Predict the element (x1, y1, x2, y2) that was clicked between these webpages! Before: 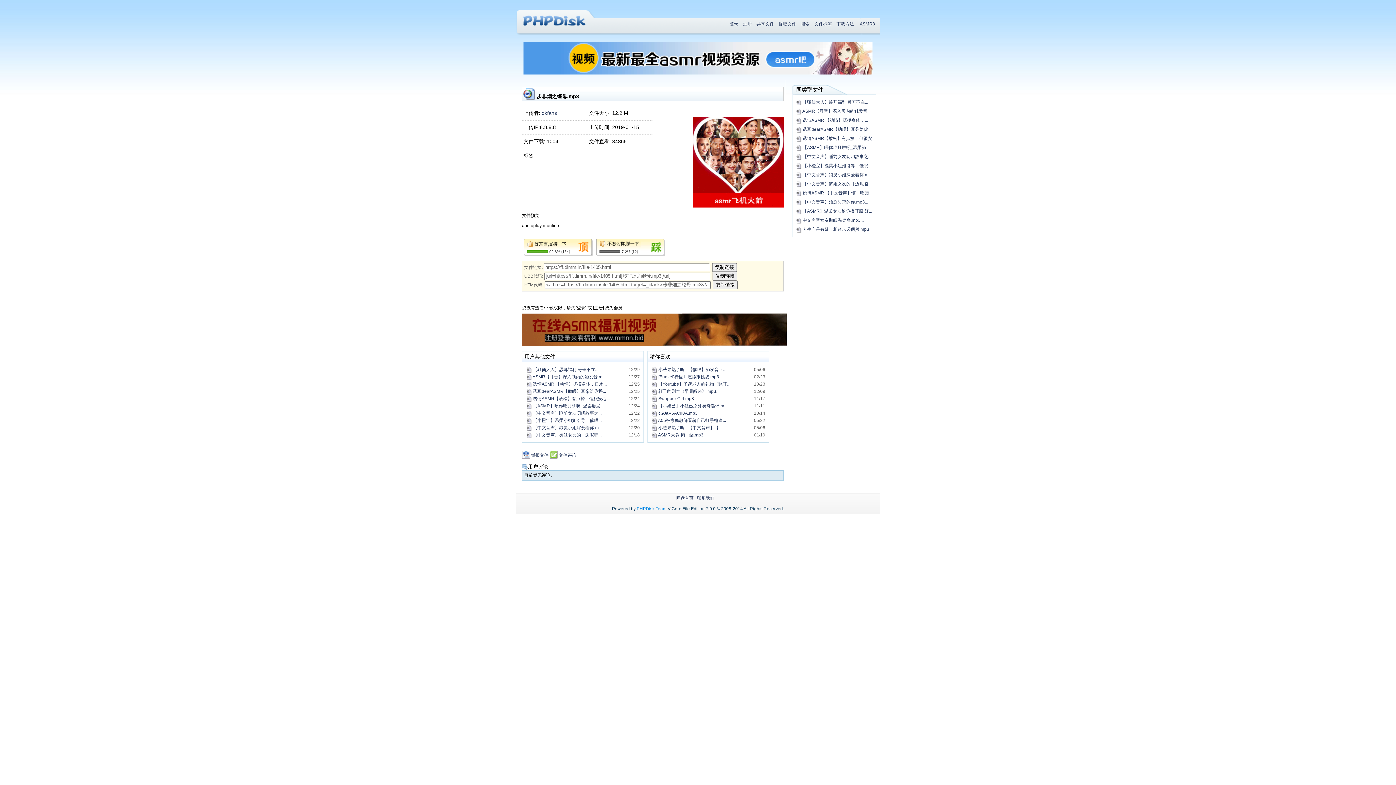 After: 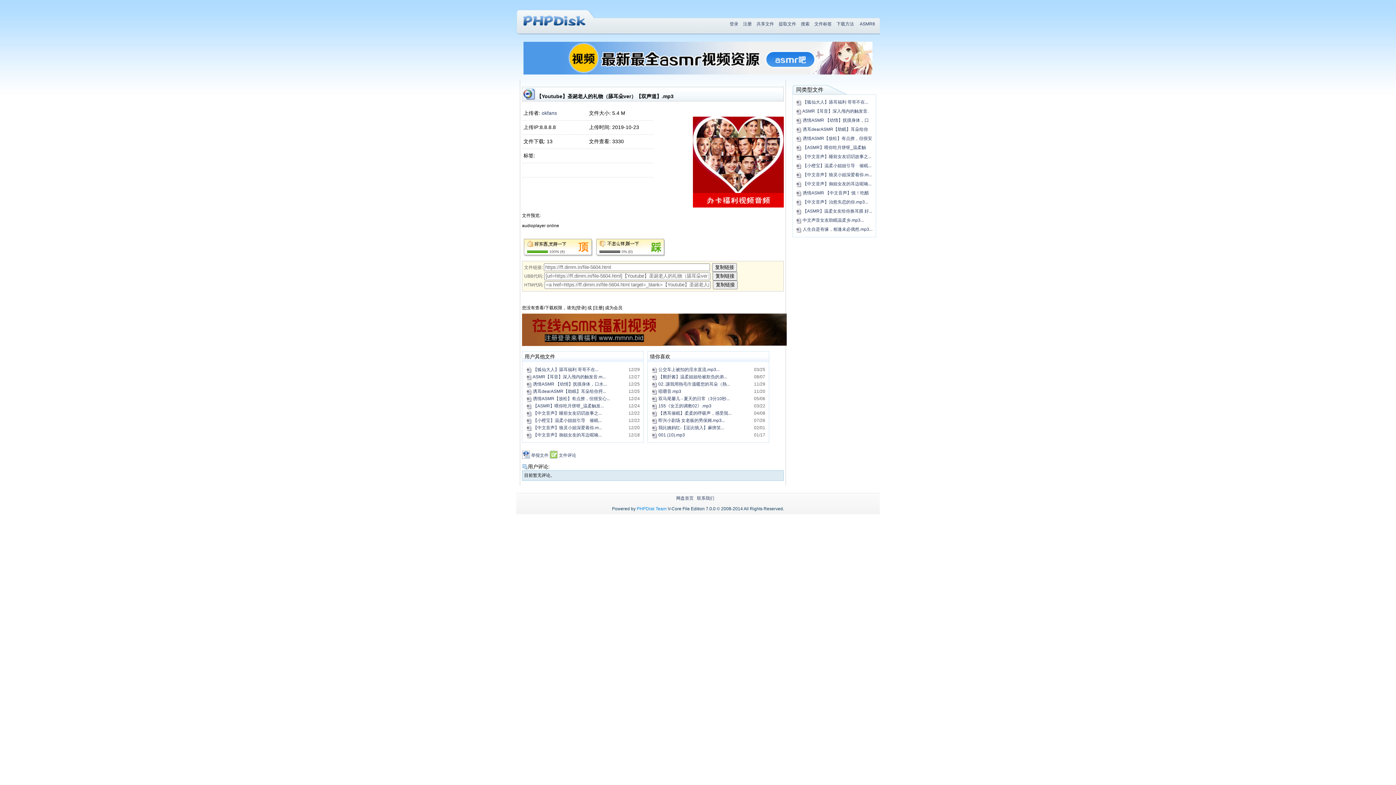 Action: bbox: (651, 381, 730, 386) label: 10/23
 【Youtube】圣诞老人的礼物（舔耳...